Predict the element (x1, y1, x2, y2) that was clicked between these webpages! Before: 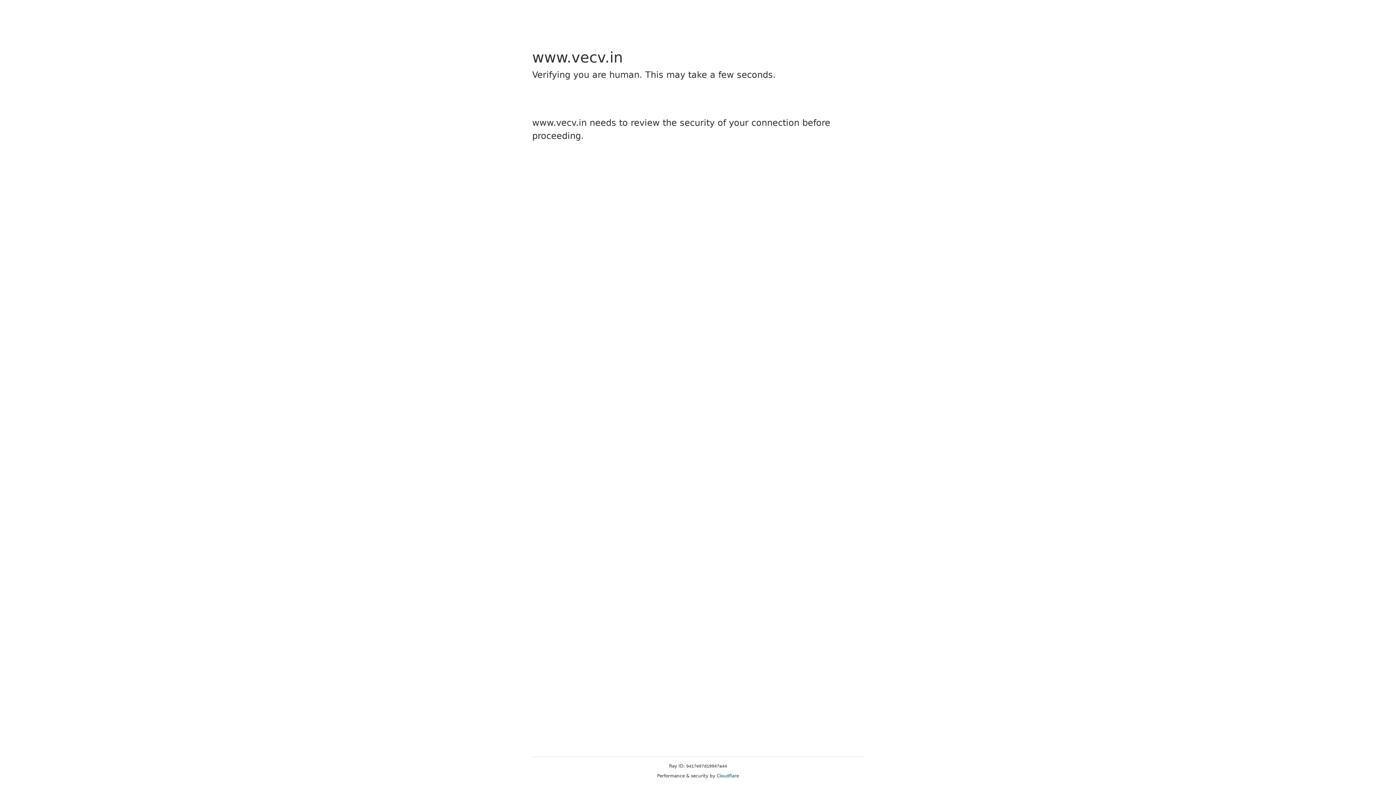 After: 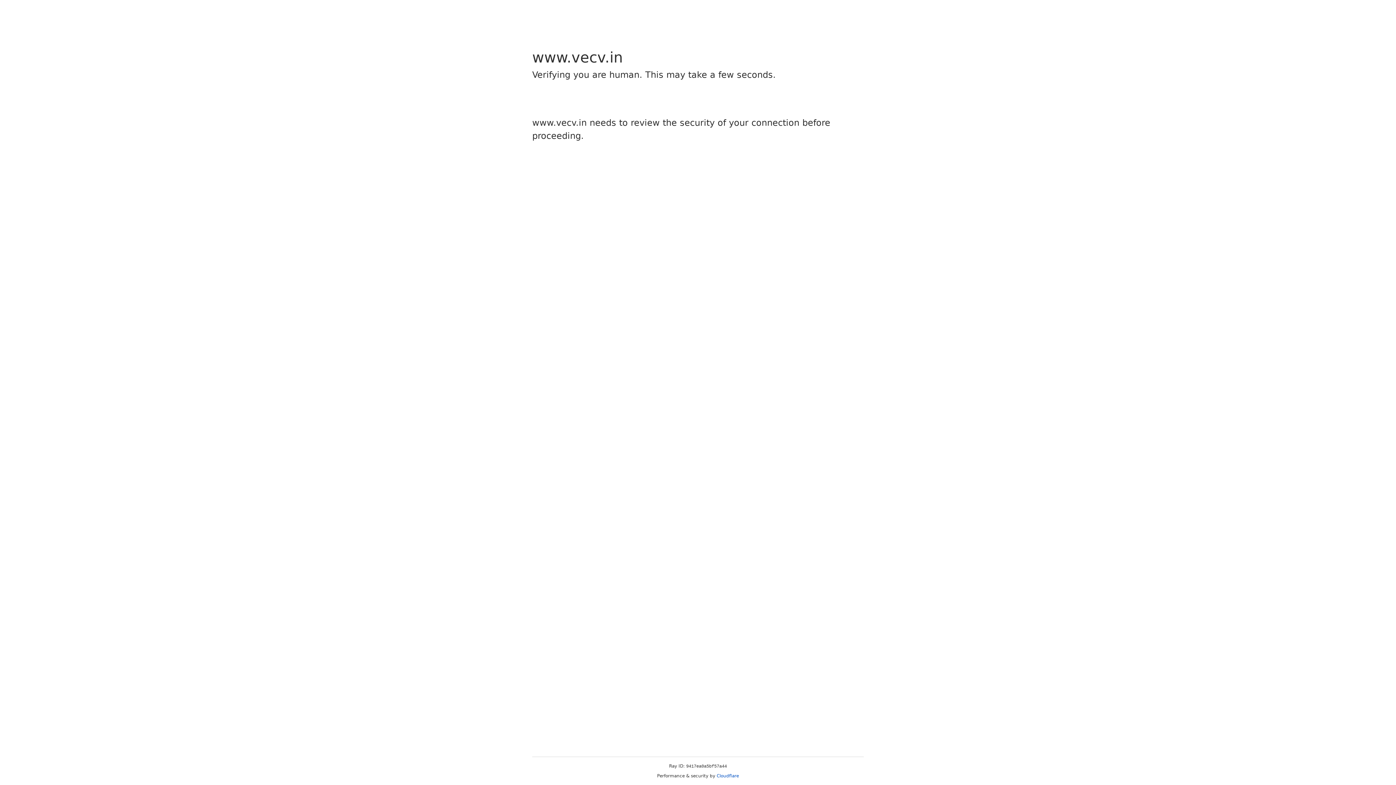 Action: bbox: (716, 773, 739, 778) label: Cloudflare